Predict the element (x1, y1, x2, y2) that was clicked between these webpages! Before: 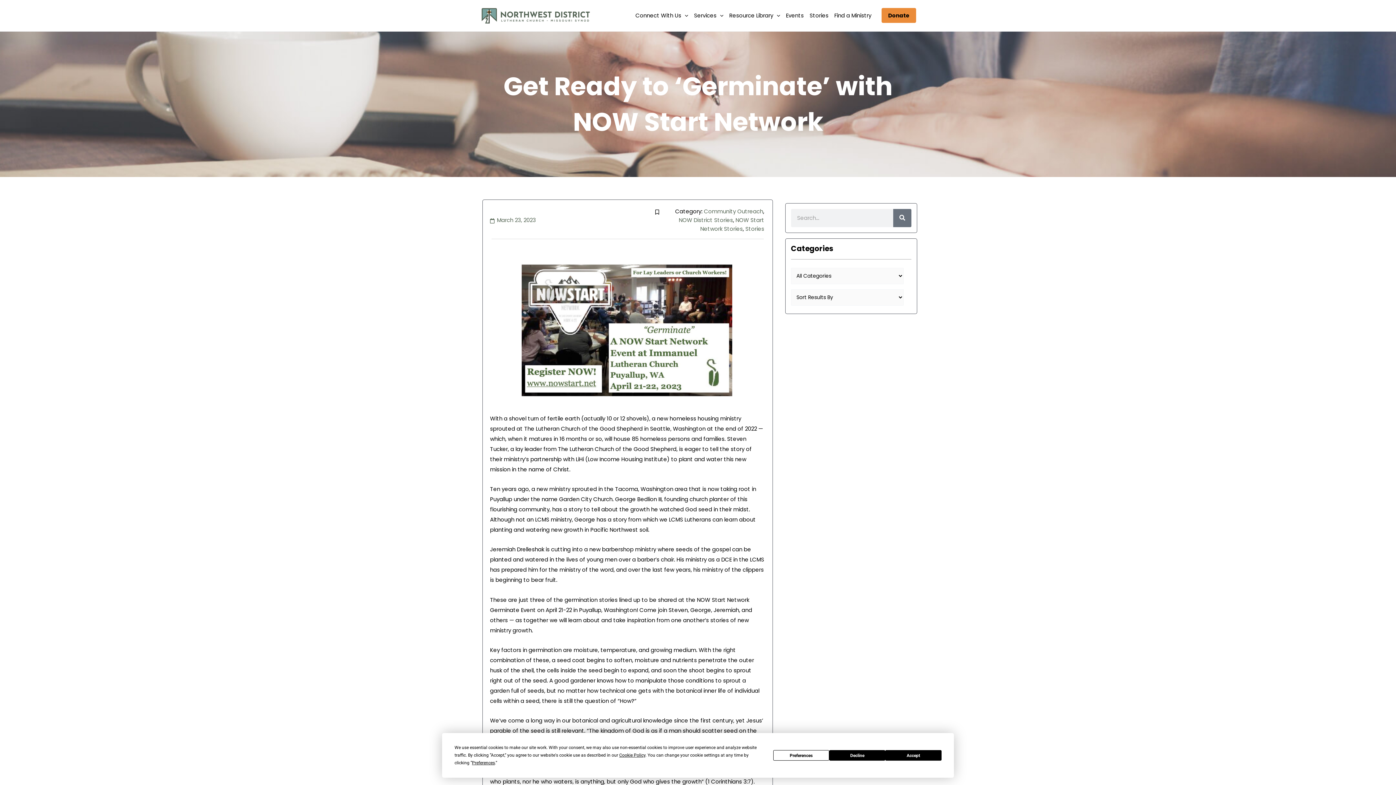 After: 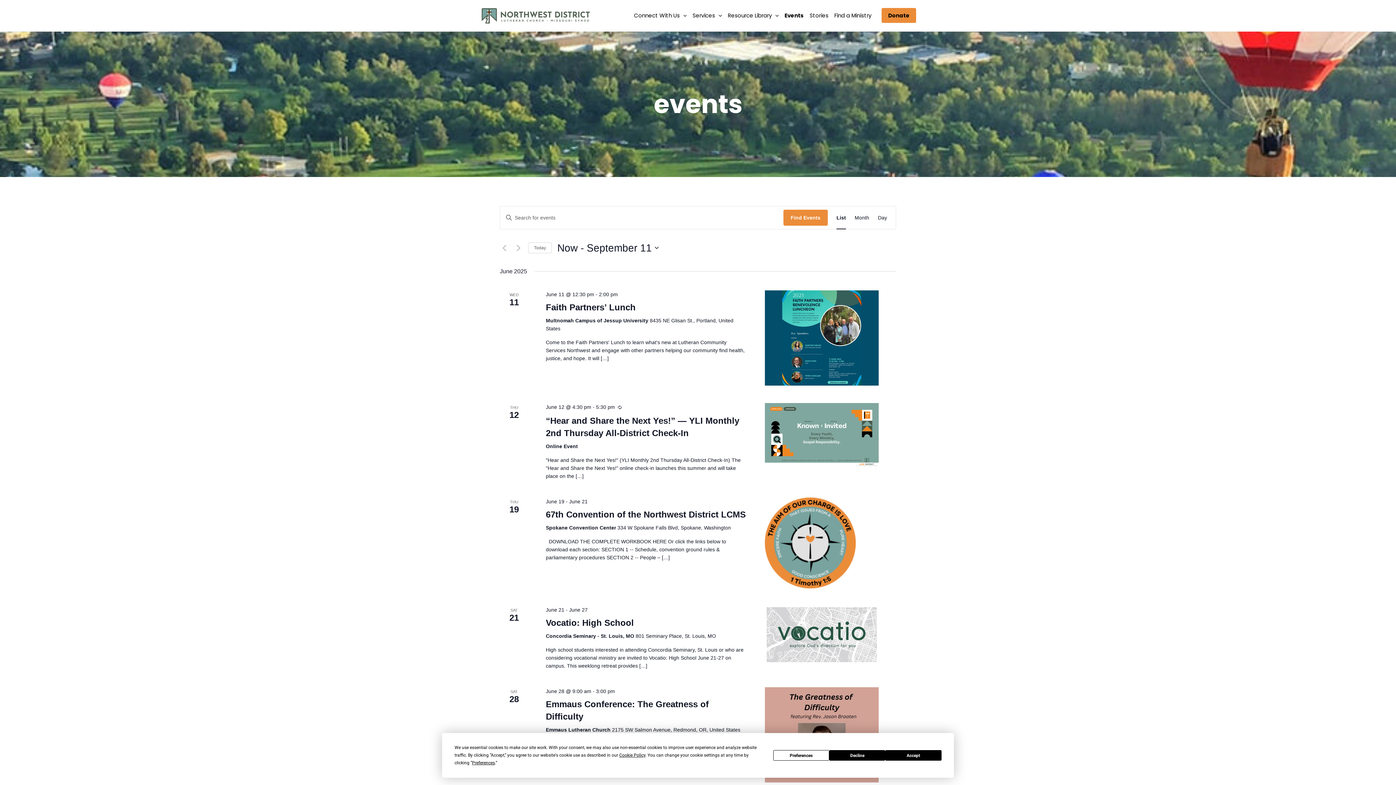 Action: bbox: (783, 1, 806, 30) label: Events